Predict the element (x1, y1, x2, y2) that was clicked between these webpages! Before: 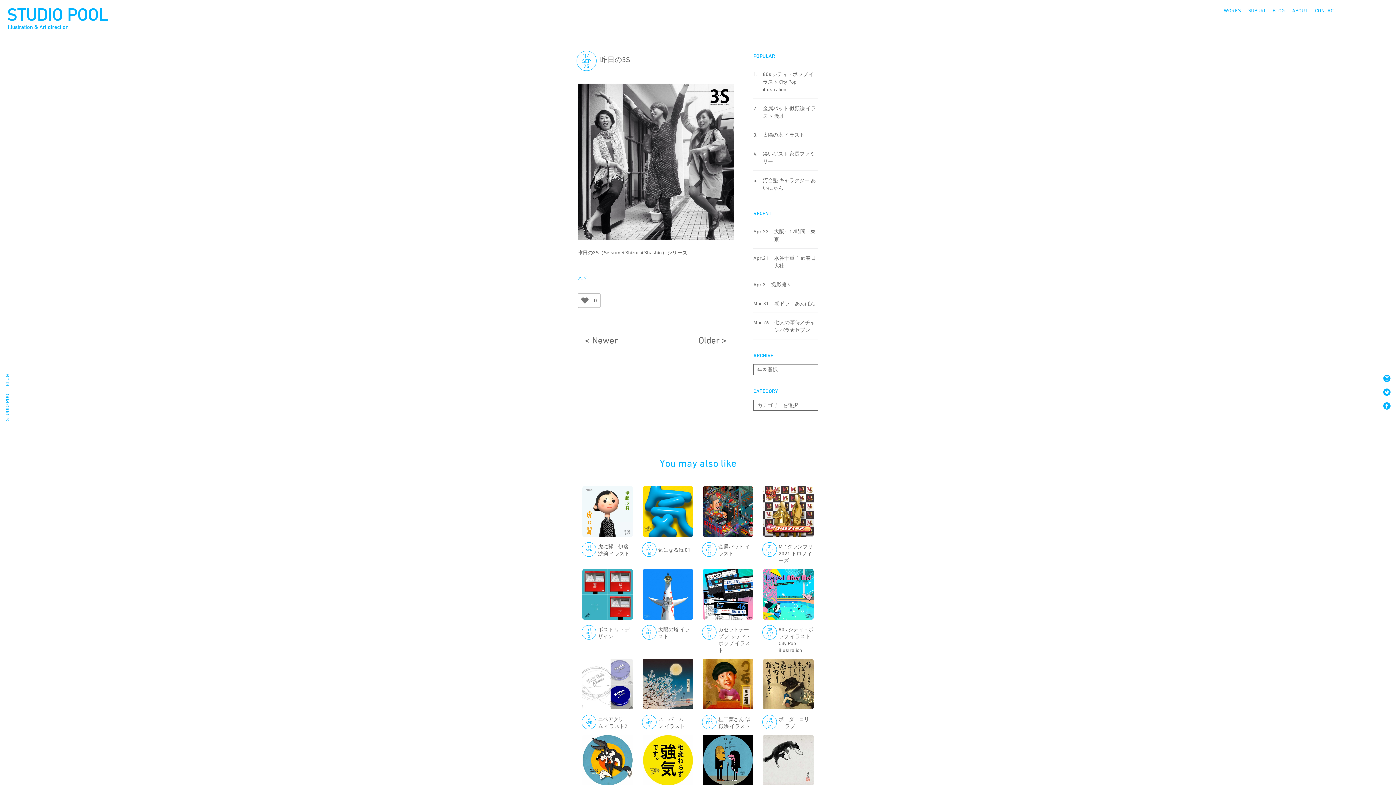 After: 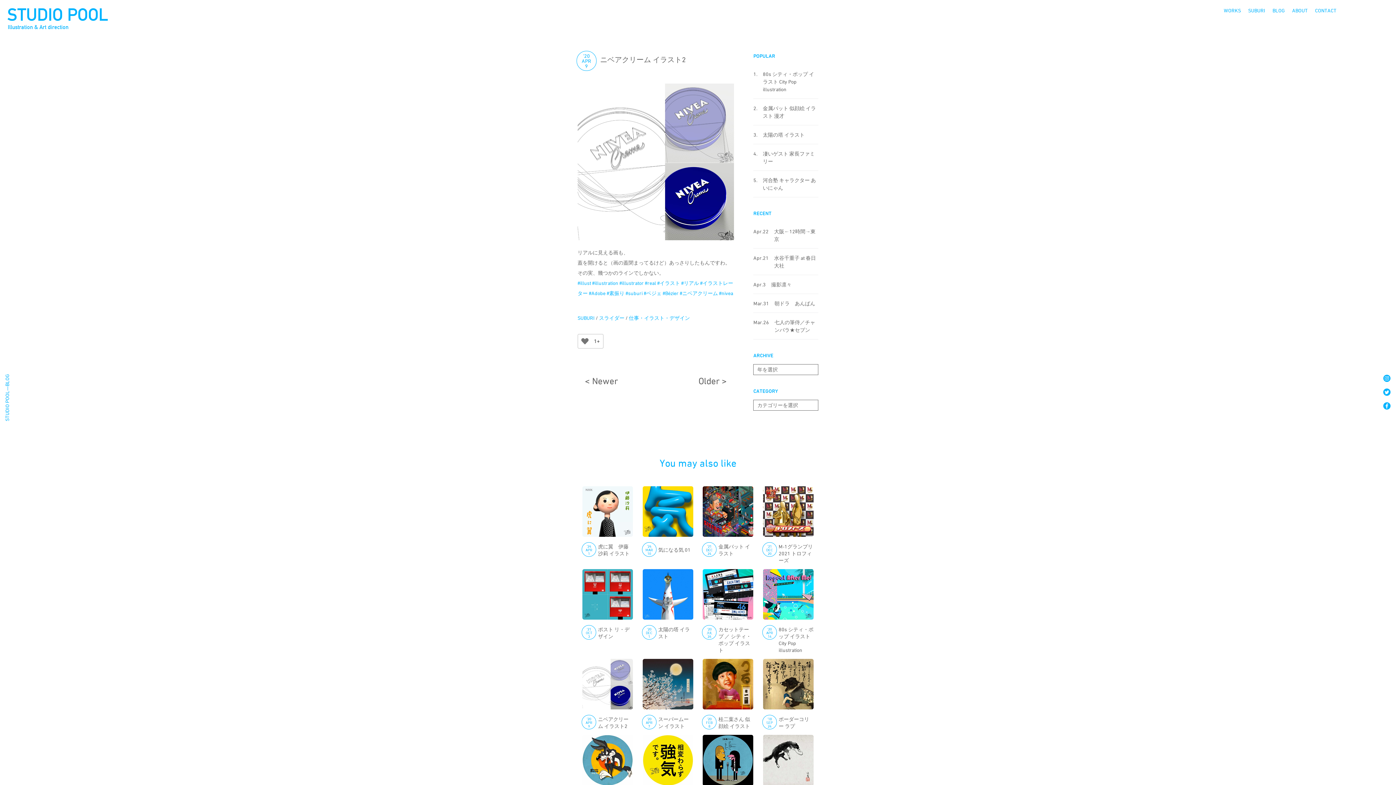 Action: bbox: (582, 659, 633, 718) label: ’20

APR

9

ニベアクリーム イラスト2